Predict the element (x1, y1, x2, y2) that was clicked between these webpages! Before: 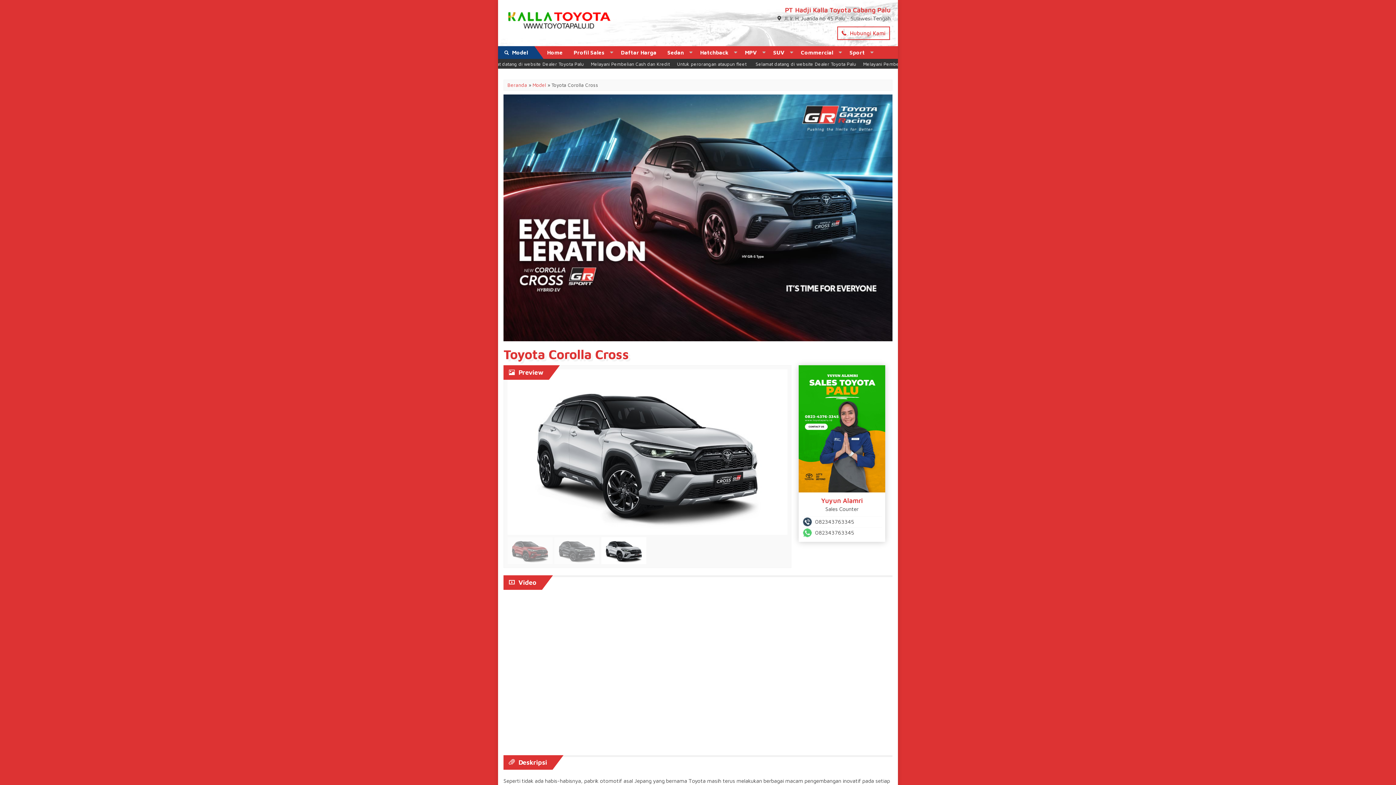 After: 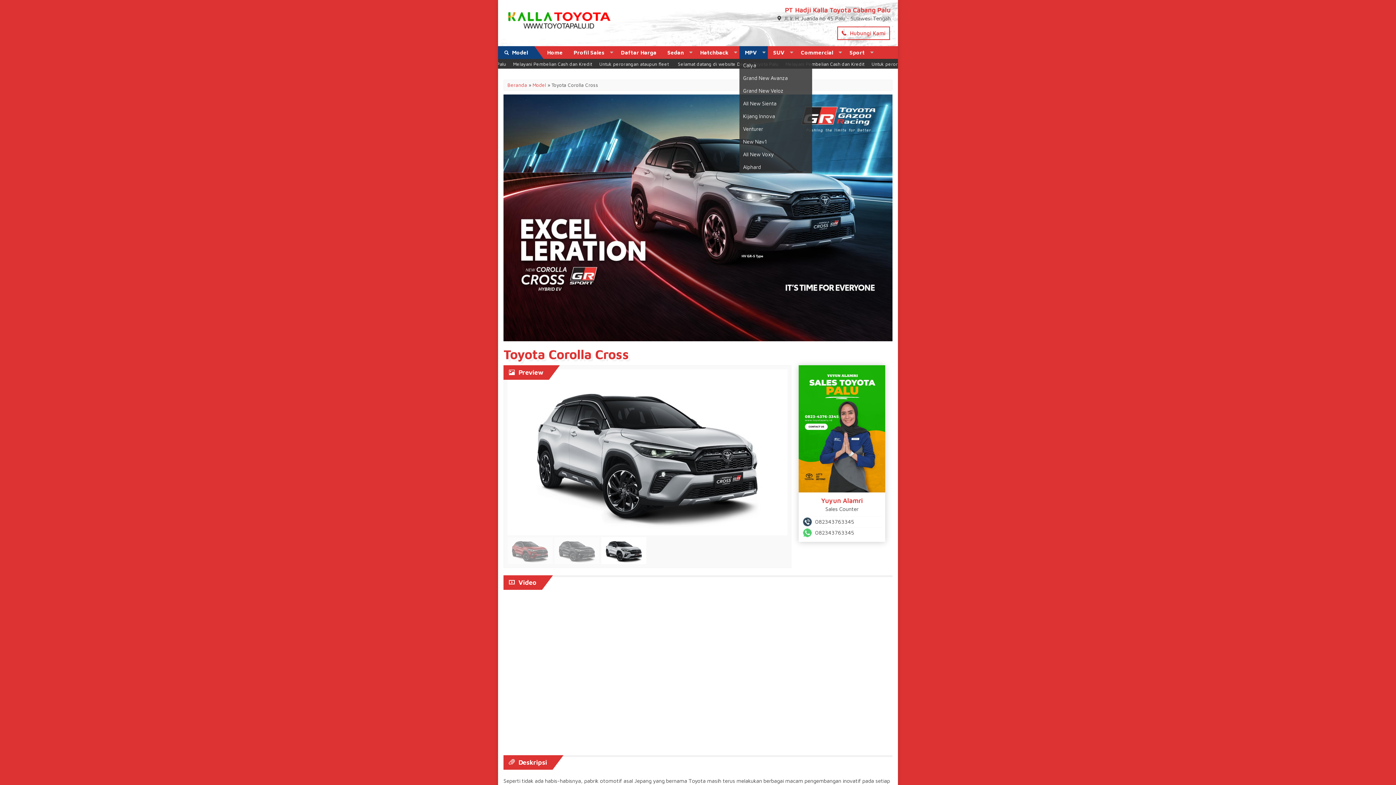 Action: label: MPV bbox: (739, 46, 768, 58)